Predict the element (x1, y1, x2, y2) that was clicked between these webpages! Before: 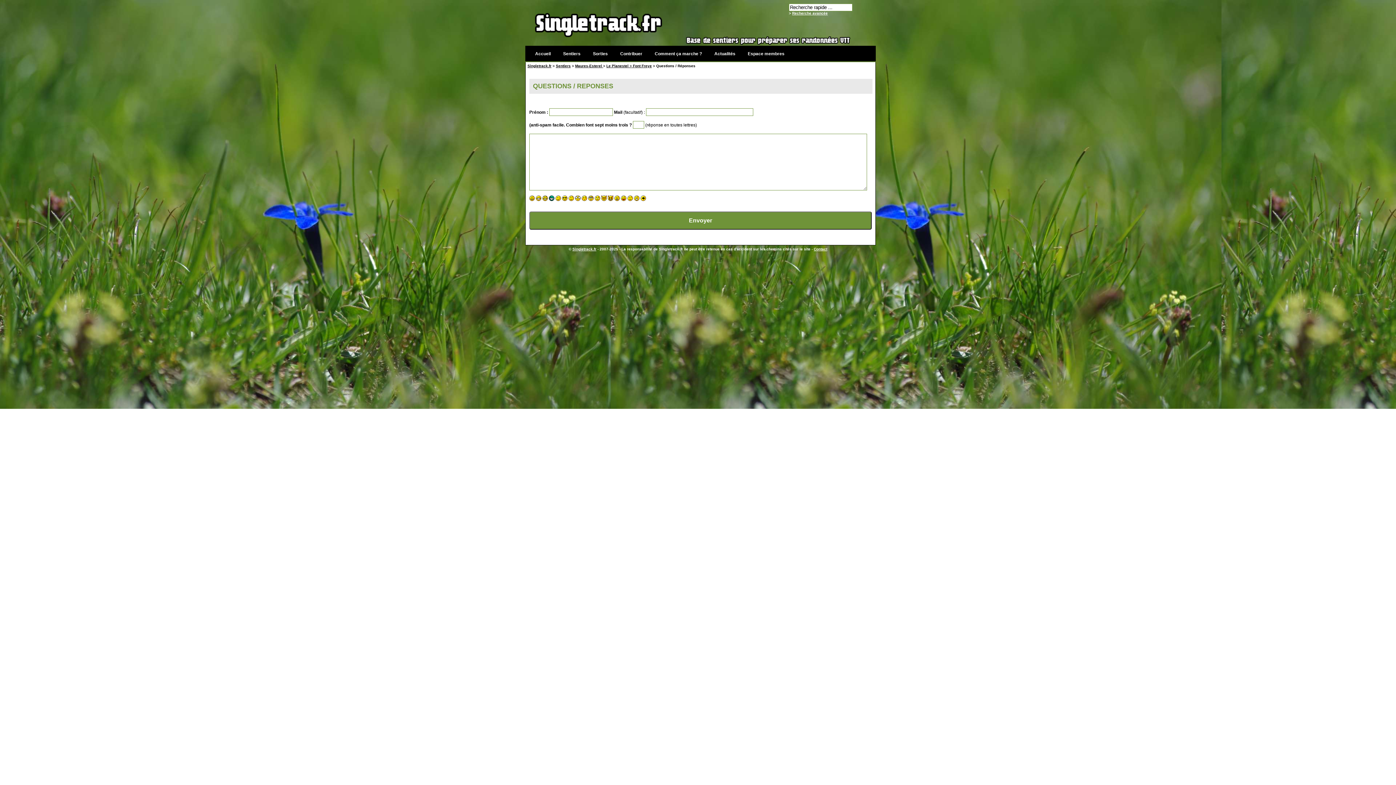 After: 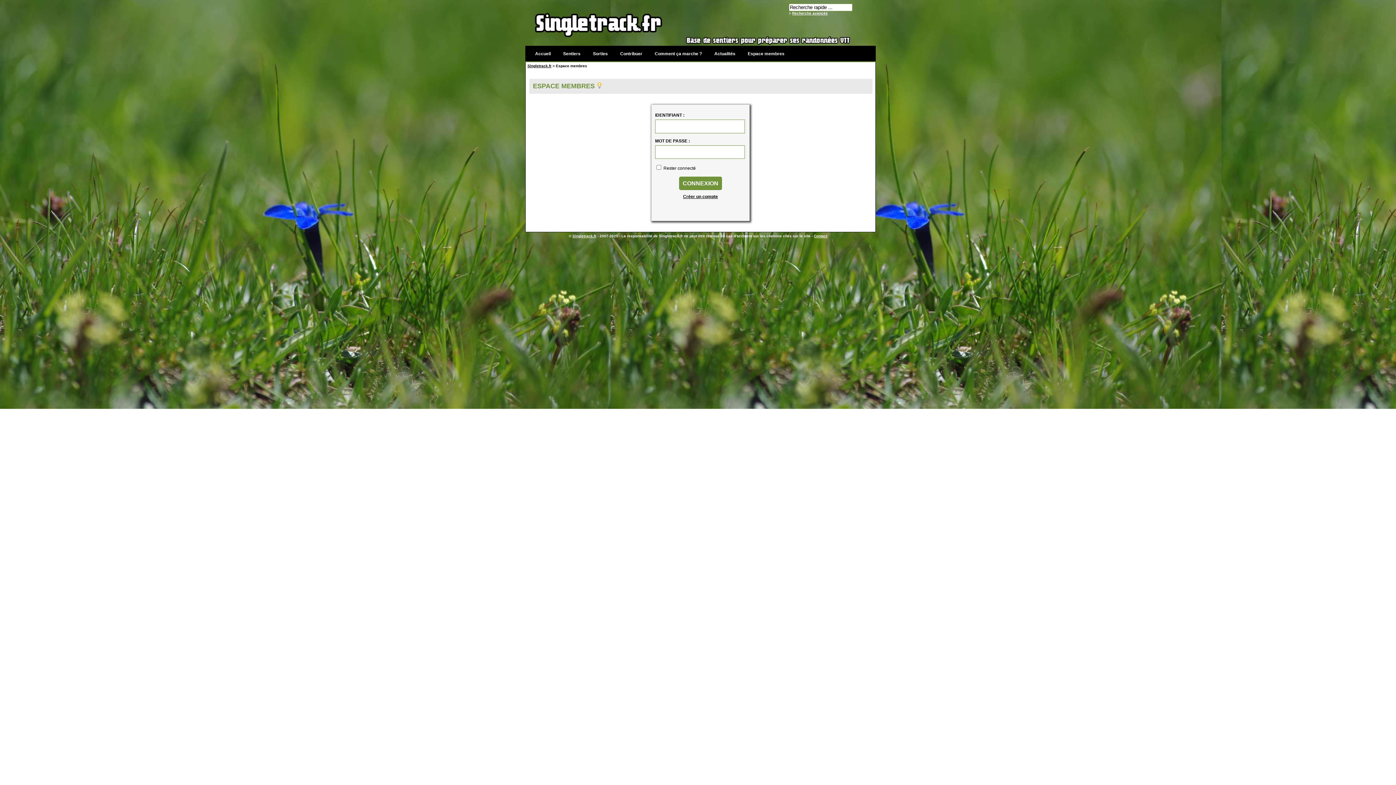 Action: bbox: (745, 45, 787, 61) label: Espace membres